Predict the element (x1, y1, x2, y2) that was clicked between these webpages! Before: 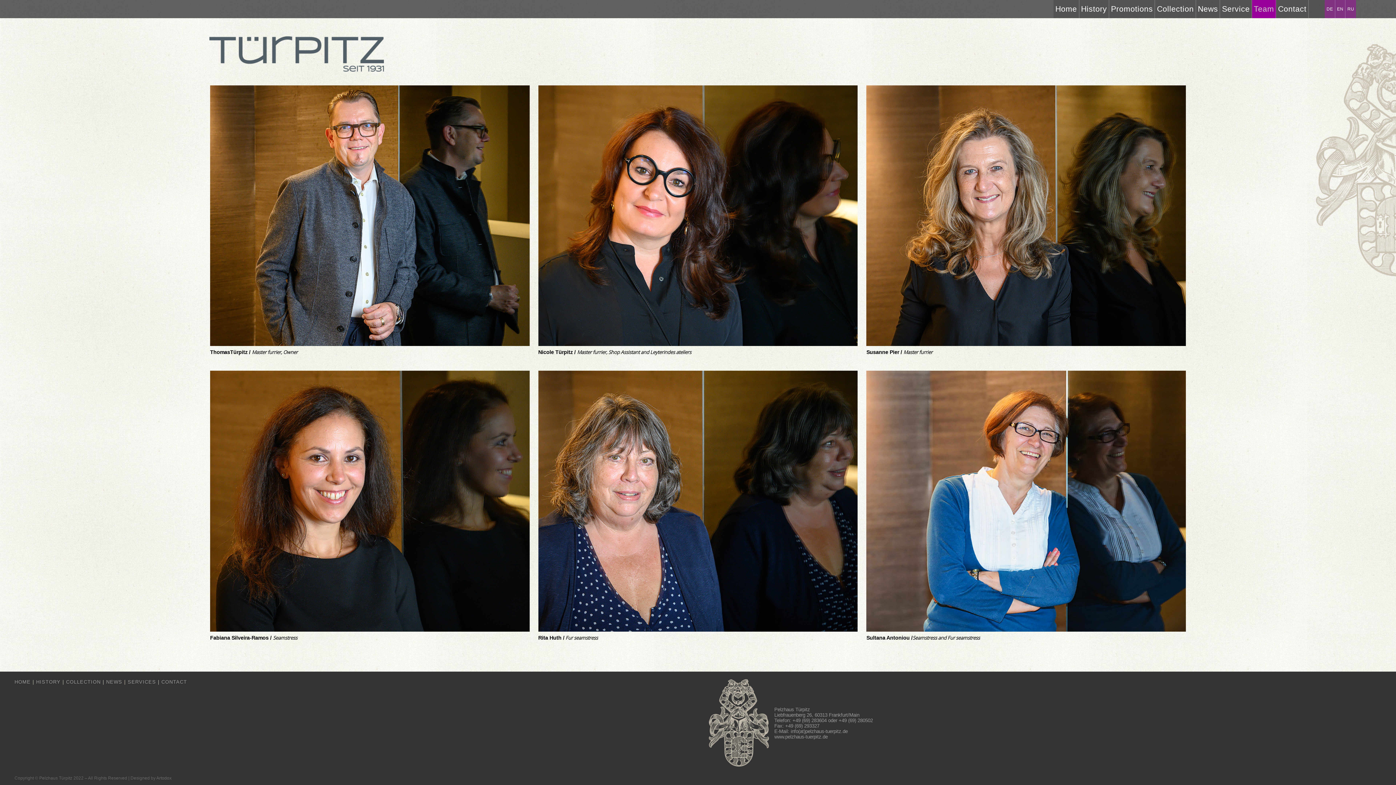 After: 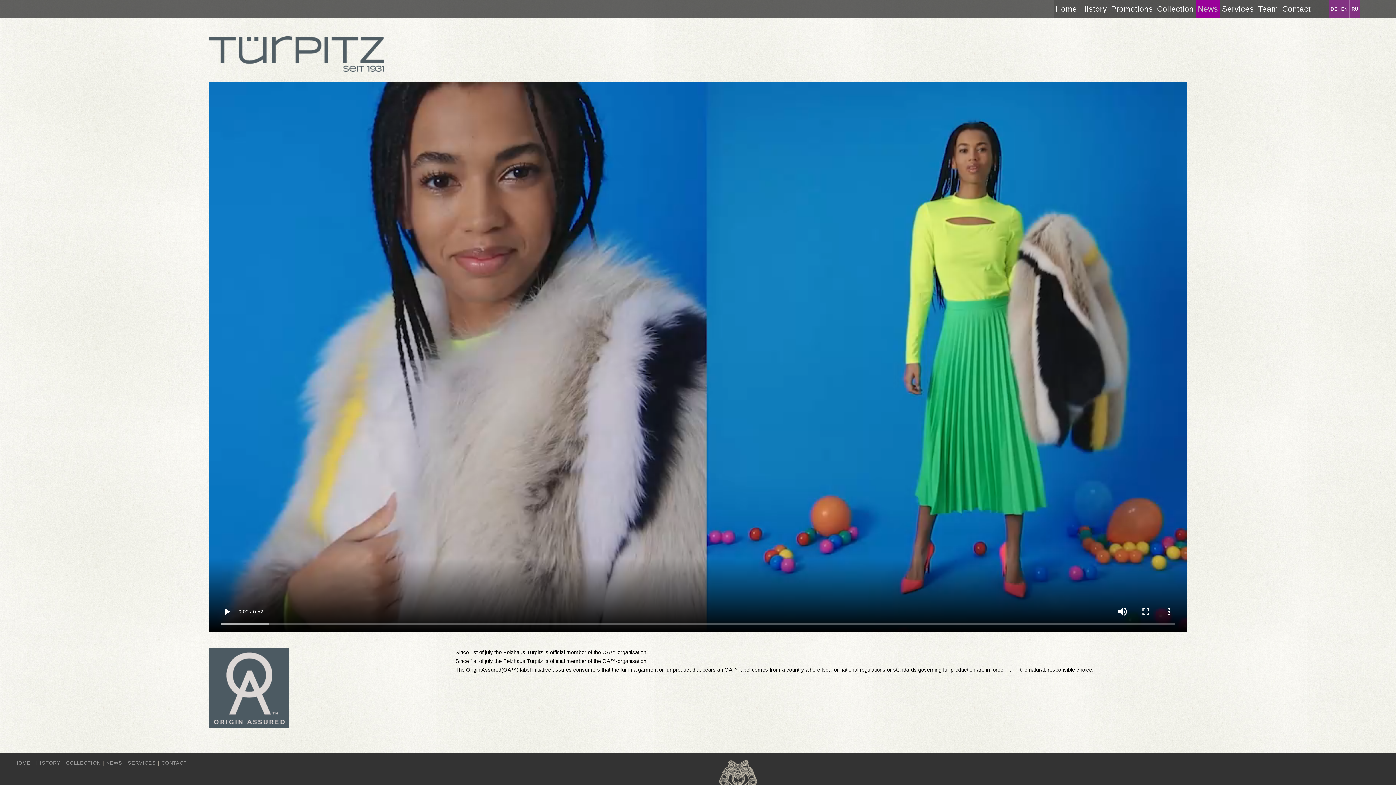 Action: bbox: (1196, 0, 1220, 18) label: News